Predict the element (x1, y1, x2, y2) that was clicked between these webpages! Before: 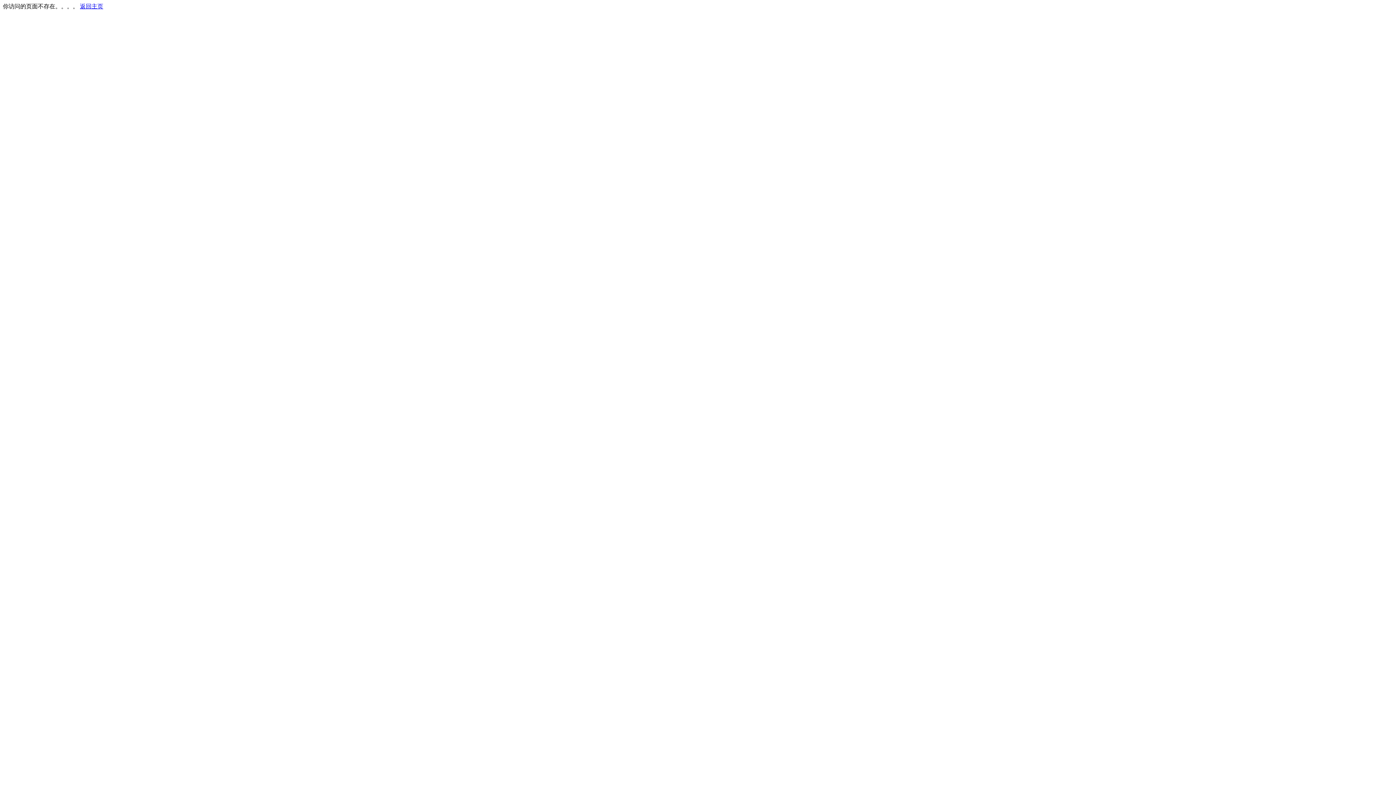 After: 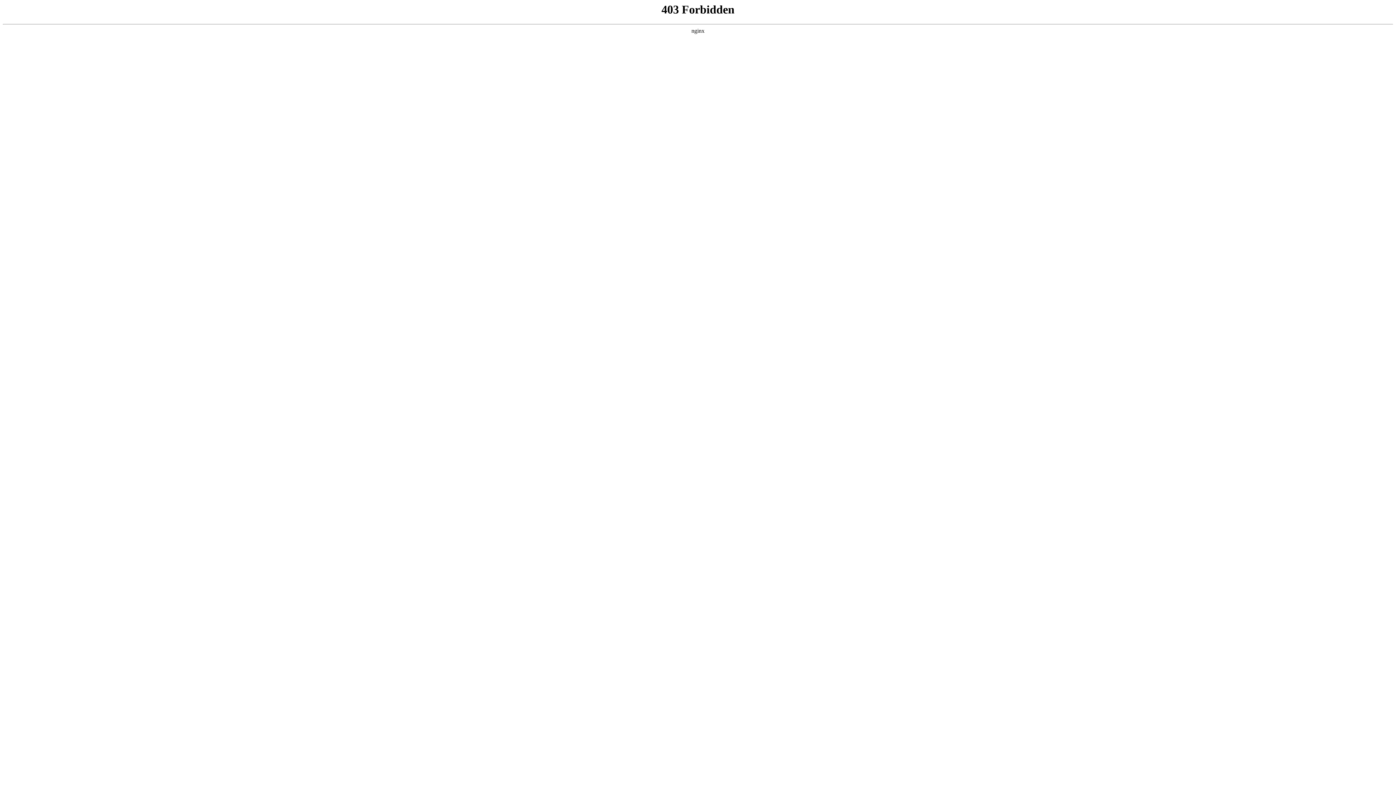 Action: label: 返回主页 bbox: (80, 3, 103, 9)